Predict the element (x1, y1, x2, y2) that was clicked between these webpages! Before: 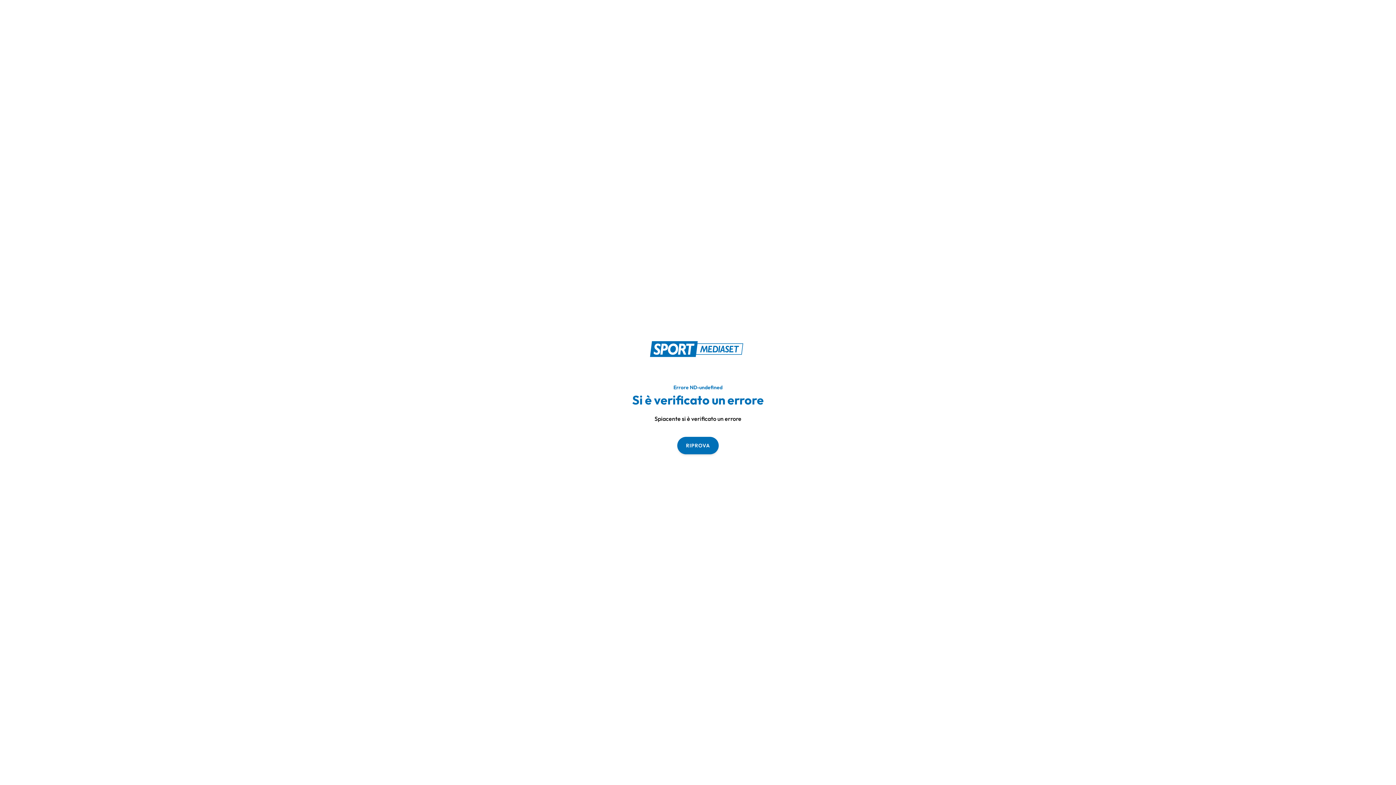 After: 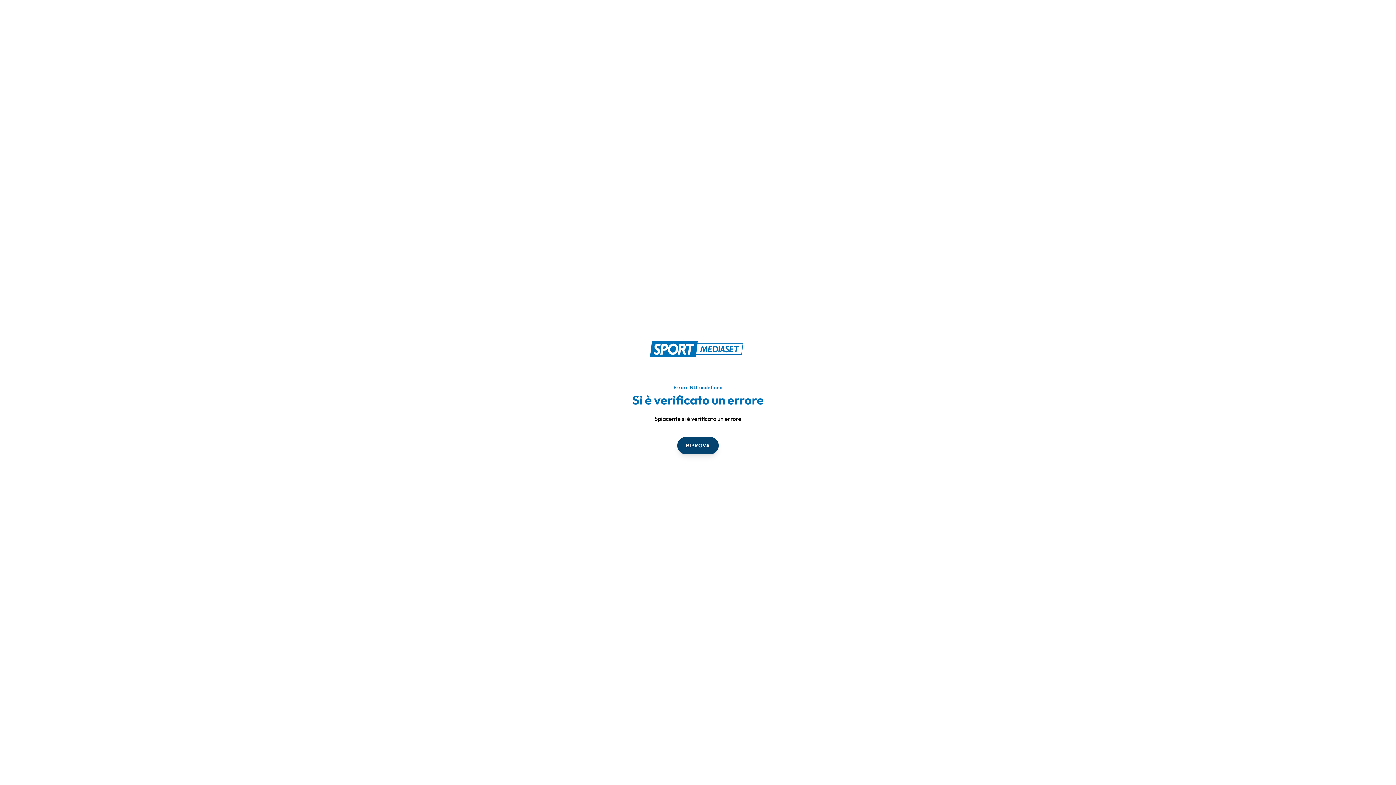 Action: label: RIPROVA bbox: (677, 436, 718, 454)